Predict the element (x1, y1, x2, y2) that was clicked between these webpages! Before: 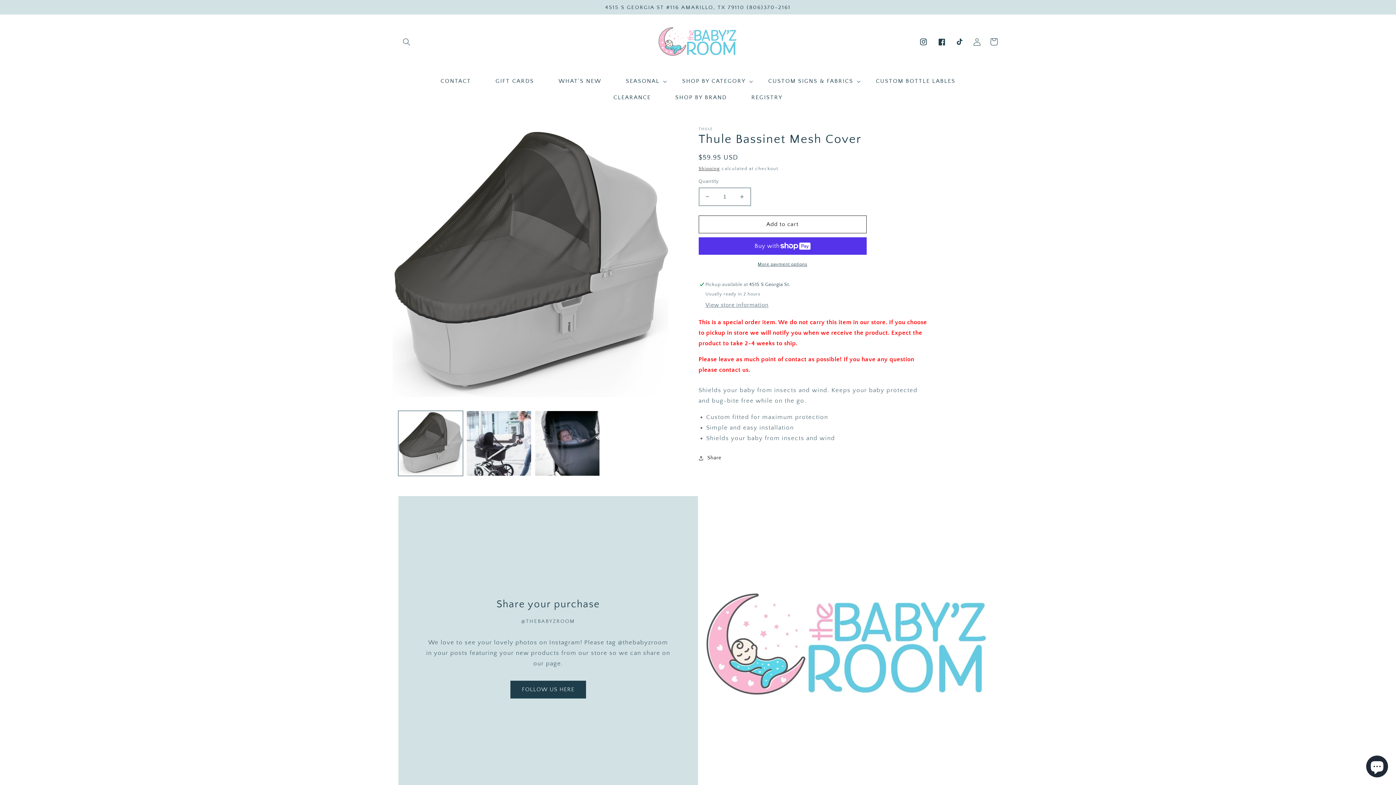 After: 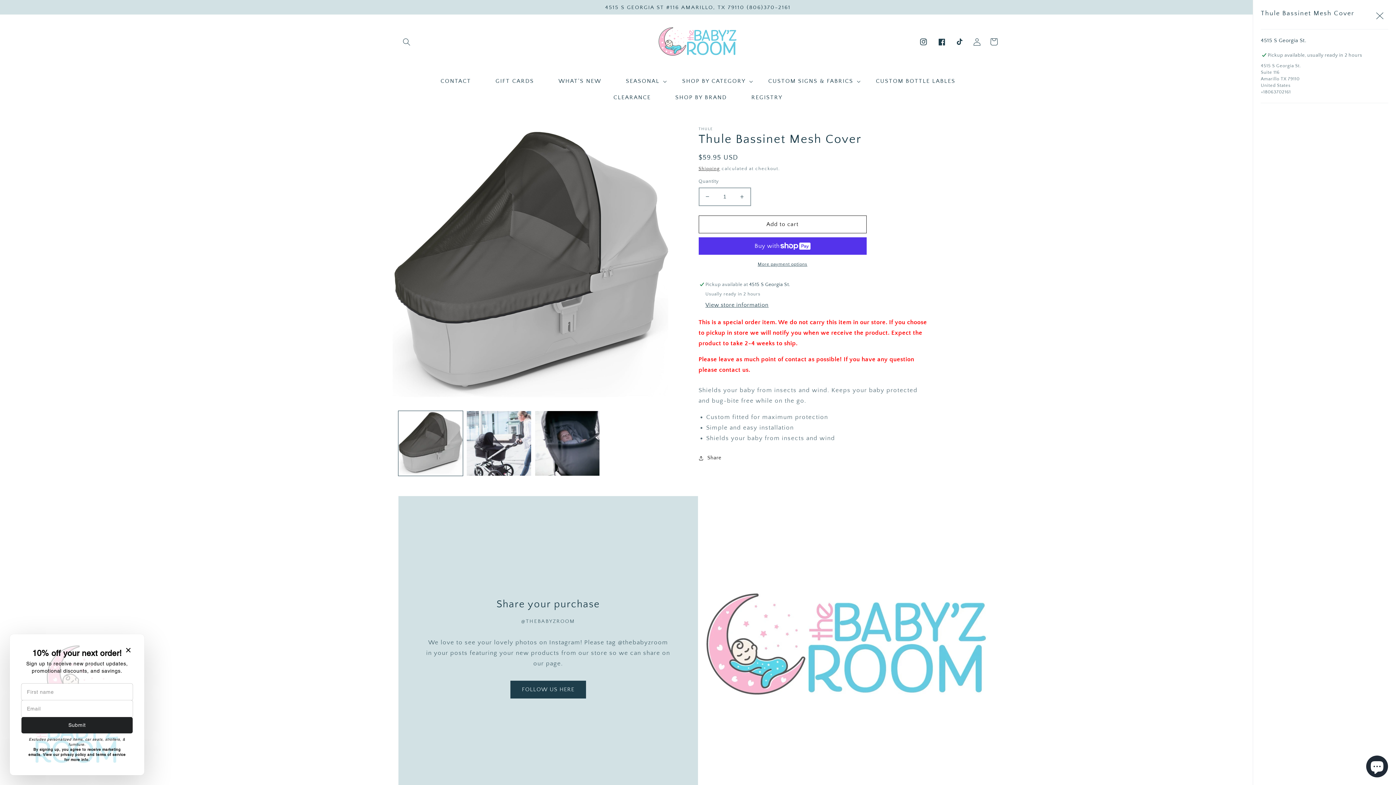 Action: bbox: (705, 302, 768, 309) label: View store information